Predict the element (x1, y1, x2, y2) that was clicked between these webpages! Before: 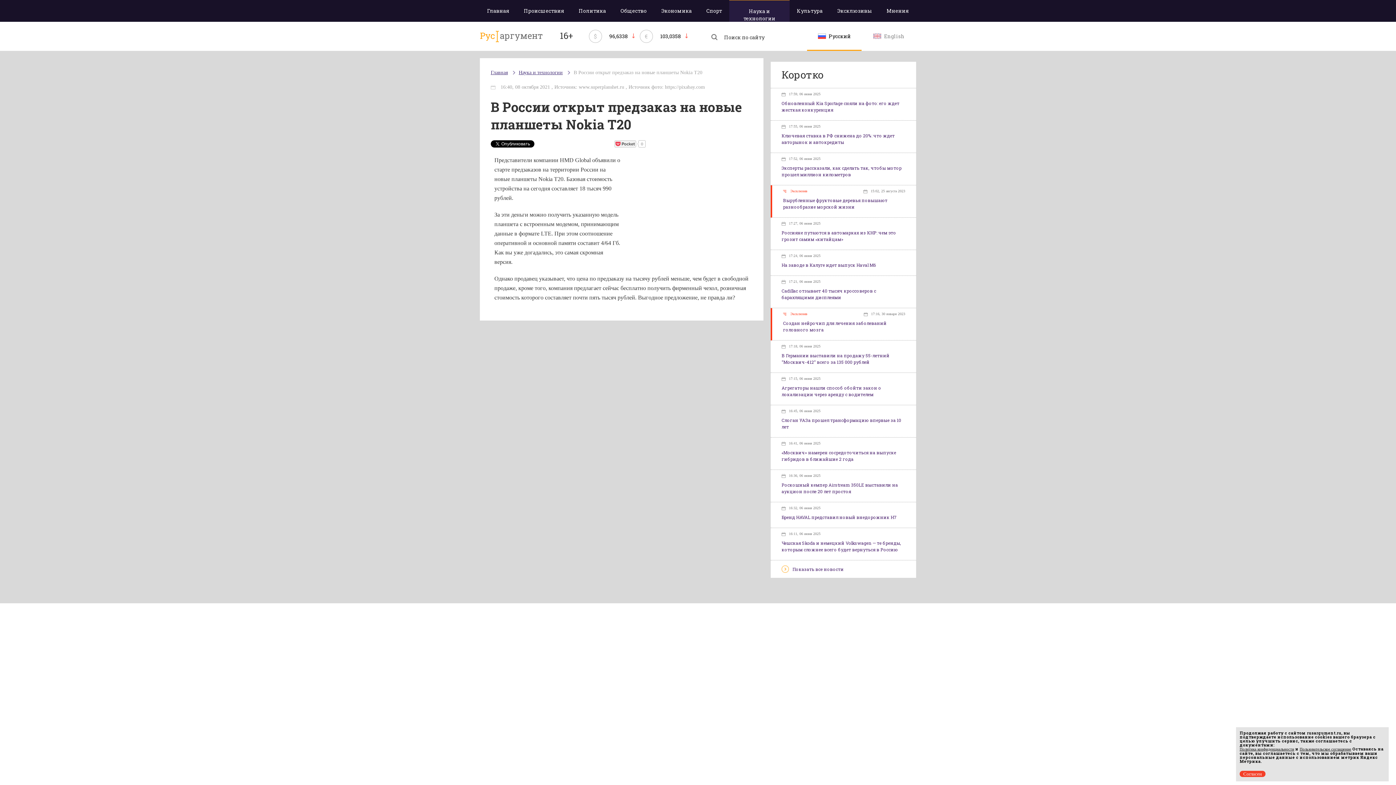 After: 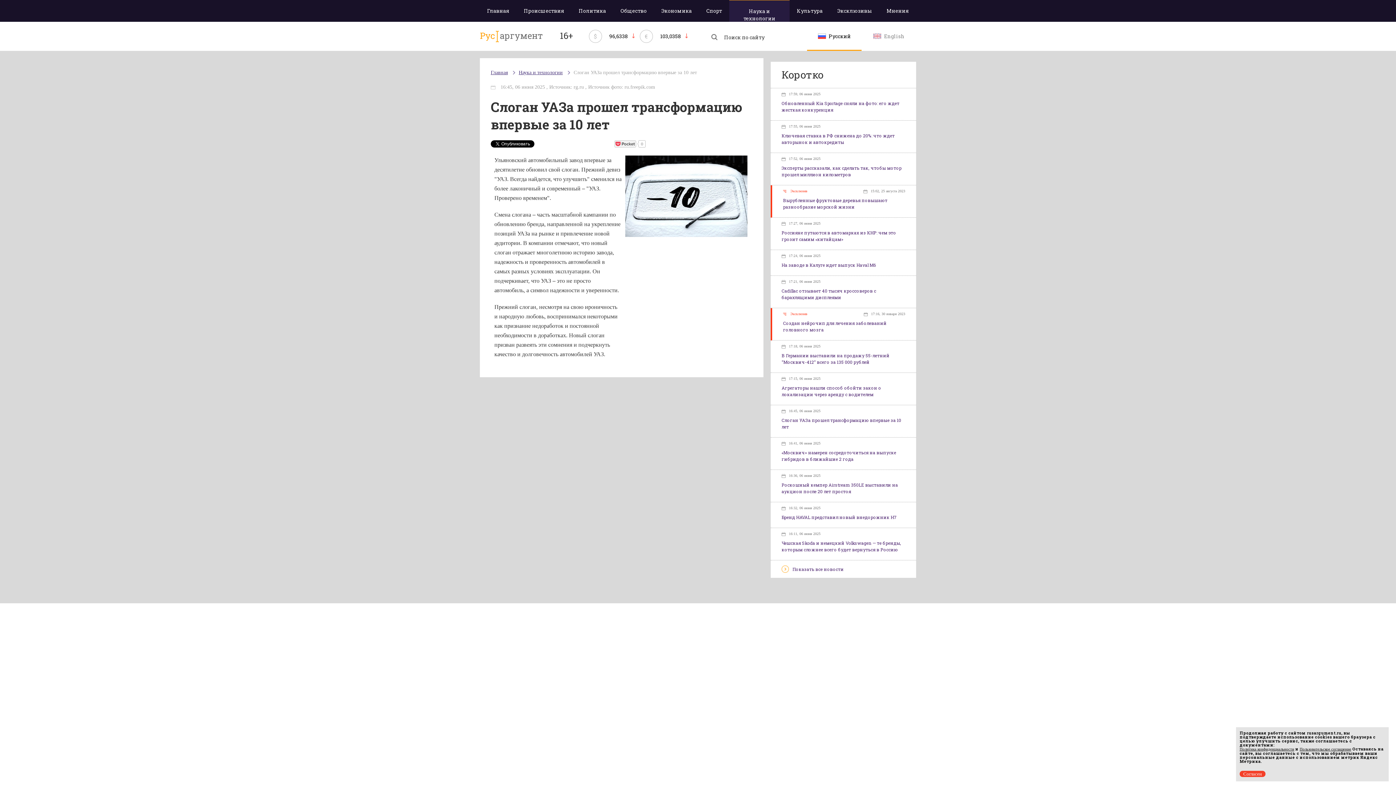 Action: label: 16:45, 06 июня 2025

Слоган УАЗа прошел трансформацию впервые за 10 лет bbox: (770, 405, 916, 437)